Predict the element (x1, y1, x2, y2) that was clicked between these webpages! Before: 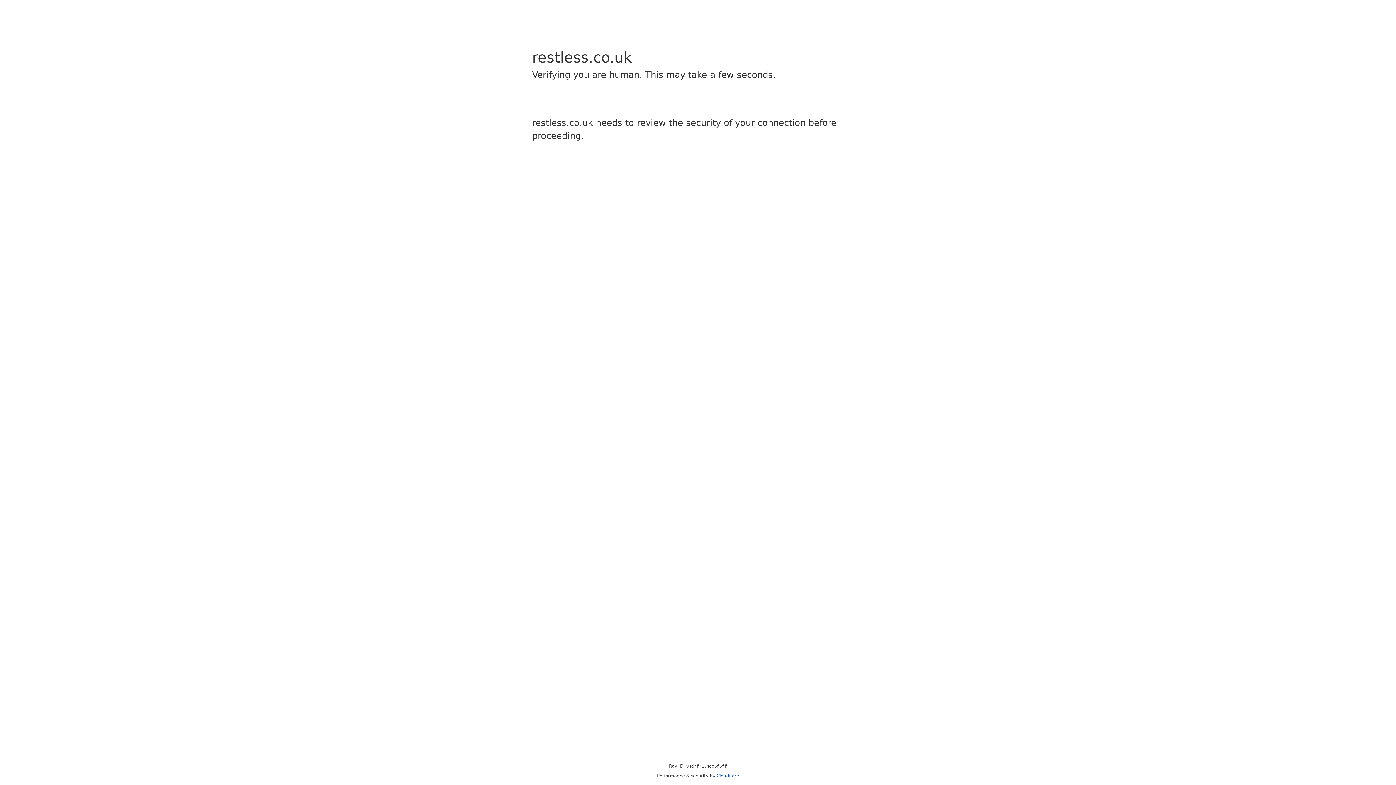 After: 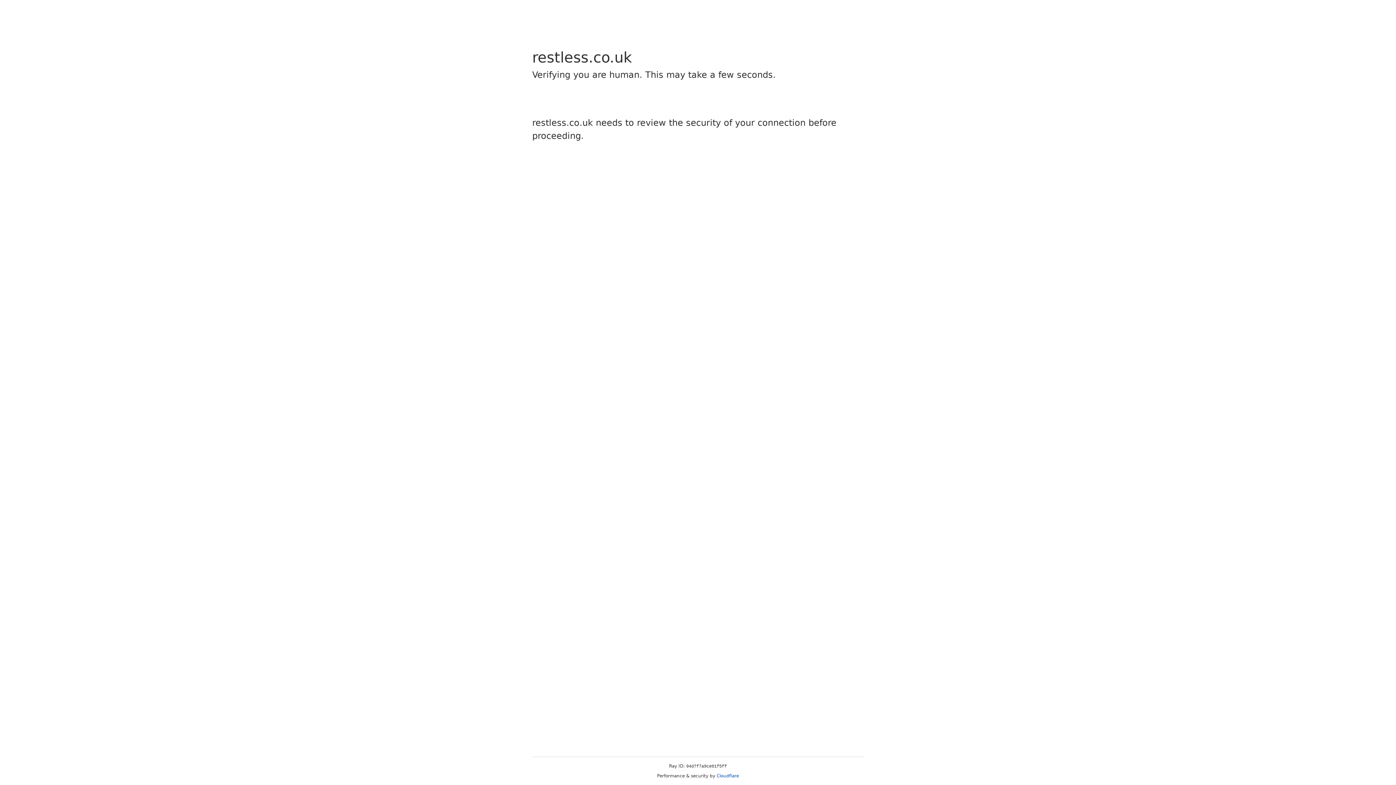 Action: bbox: (716, 773, 739, 778) label: Cloudflare